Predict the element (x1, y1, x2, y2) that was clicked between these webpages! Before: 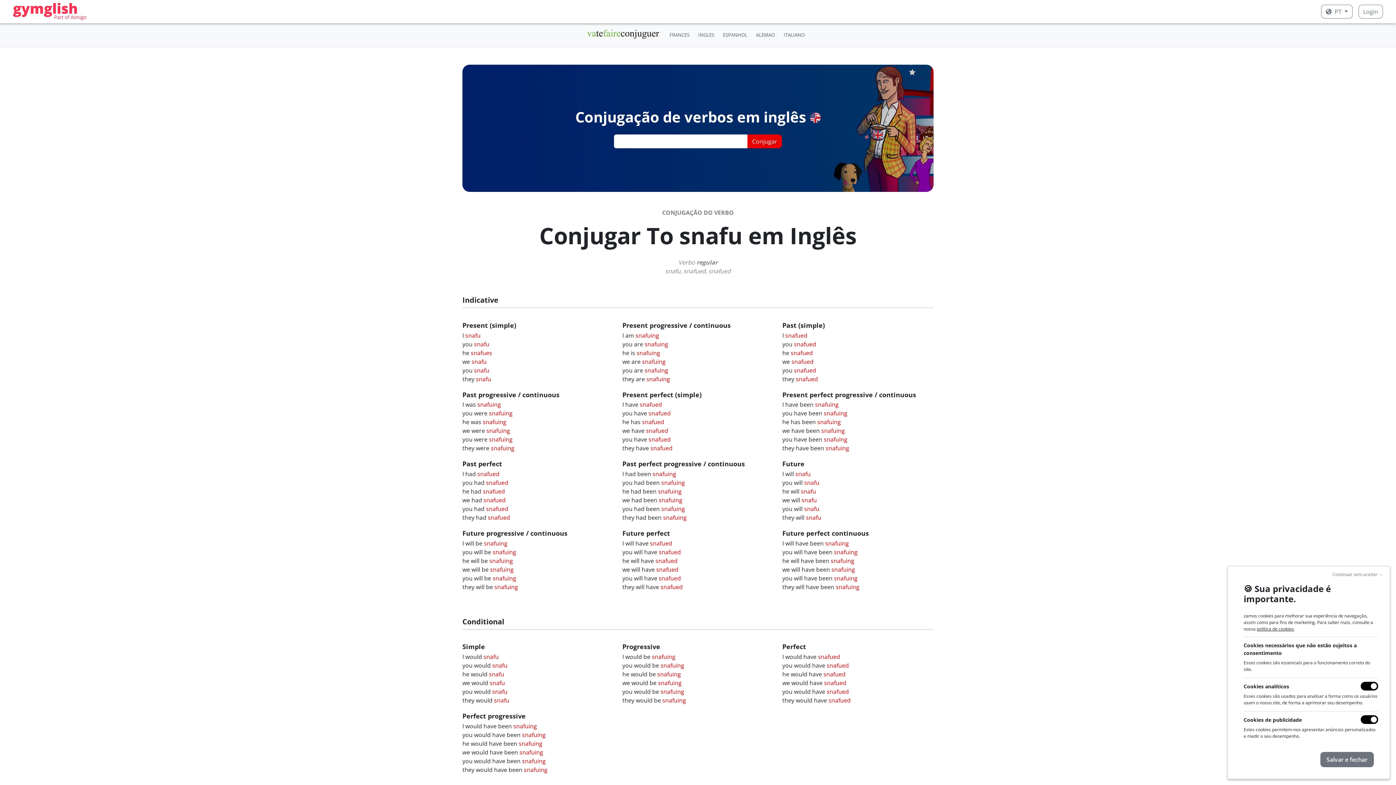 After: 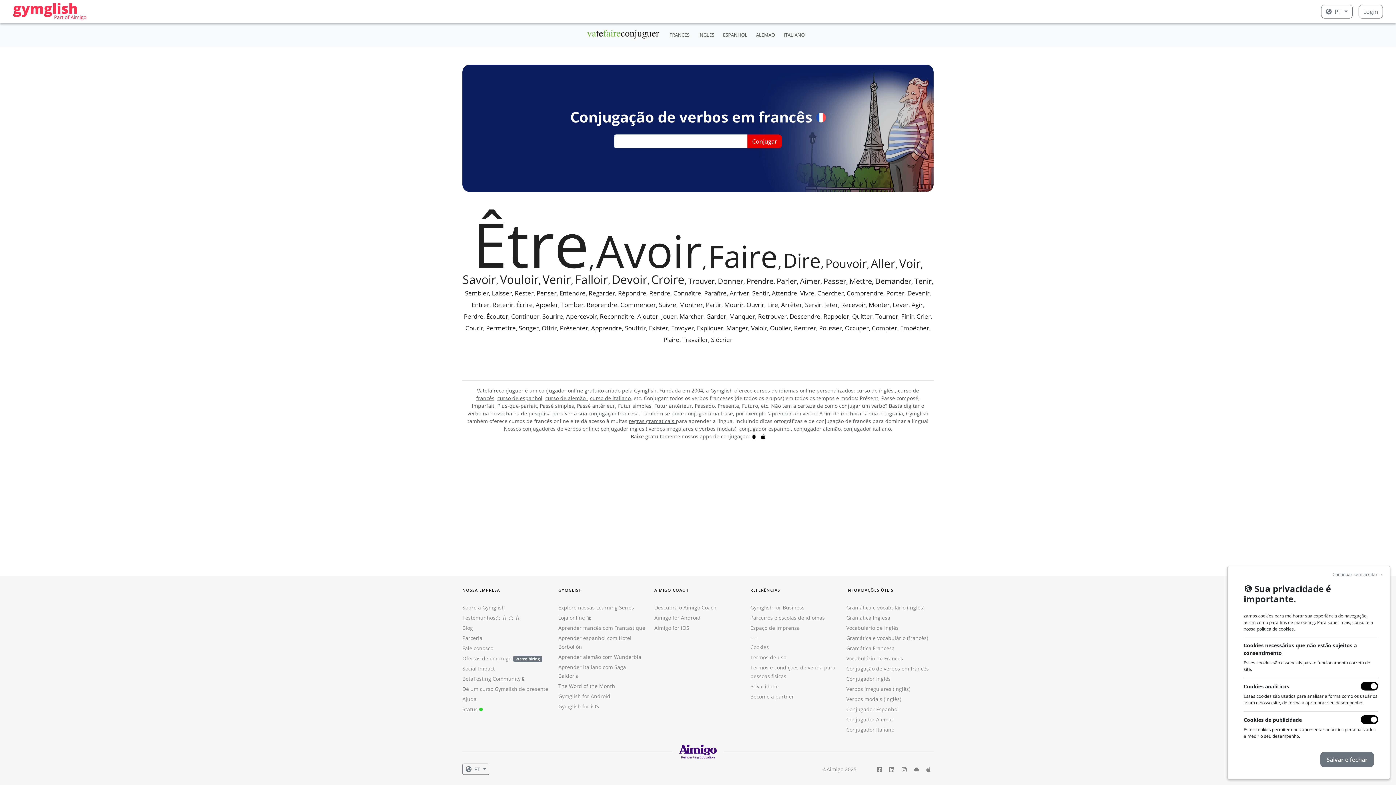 Action: label: FRANCES bbox: (666, 28, 692, 41)